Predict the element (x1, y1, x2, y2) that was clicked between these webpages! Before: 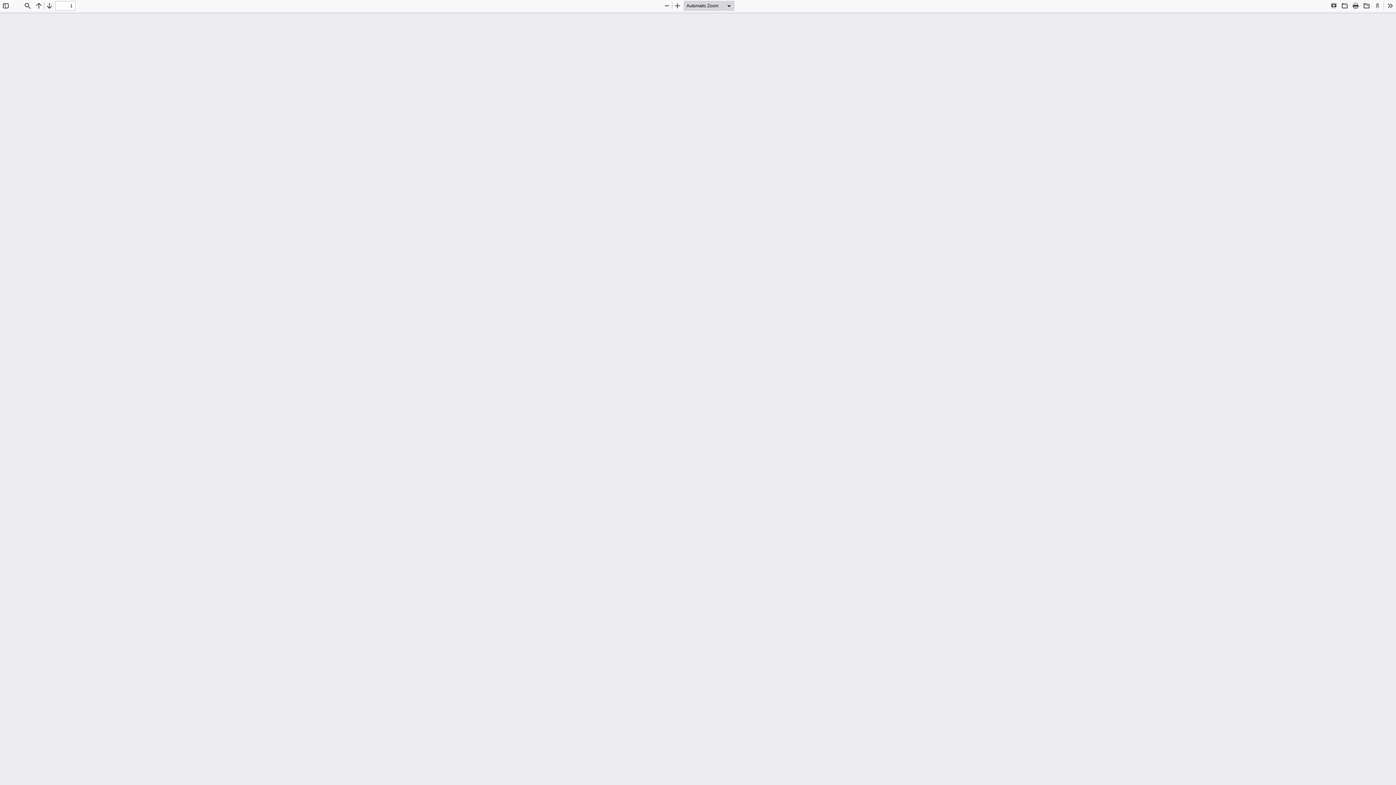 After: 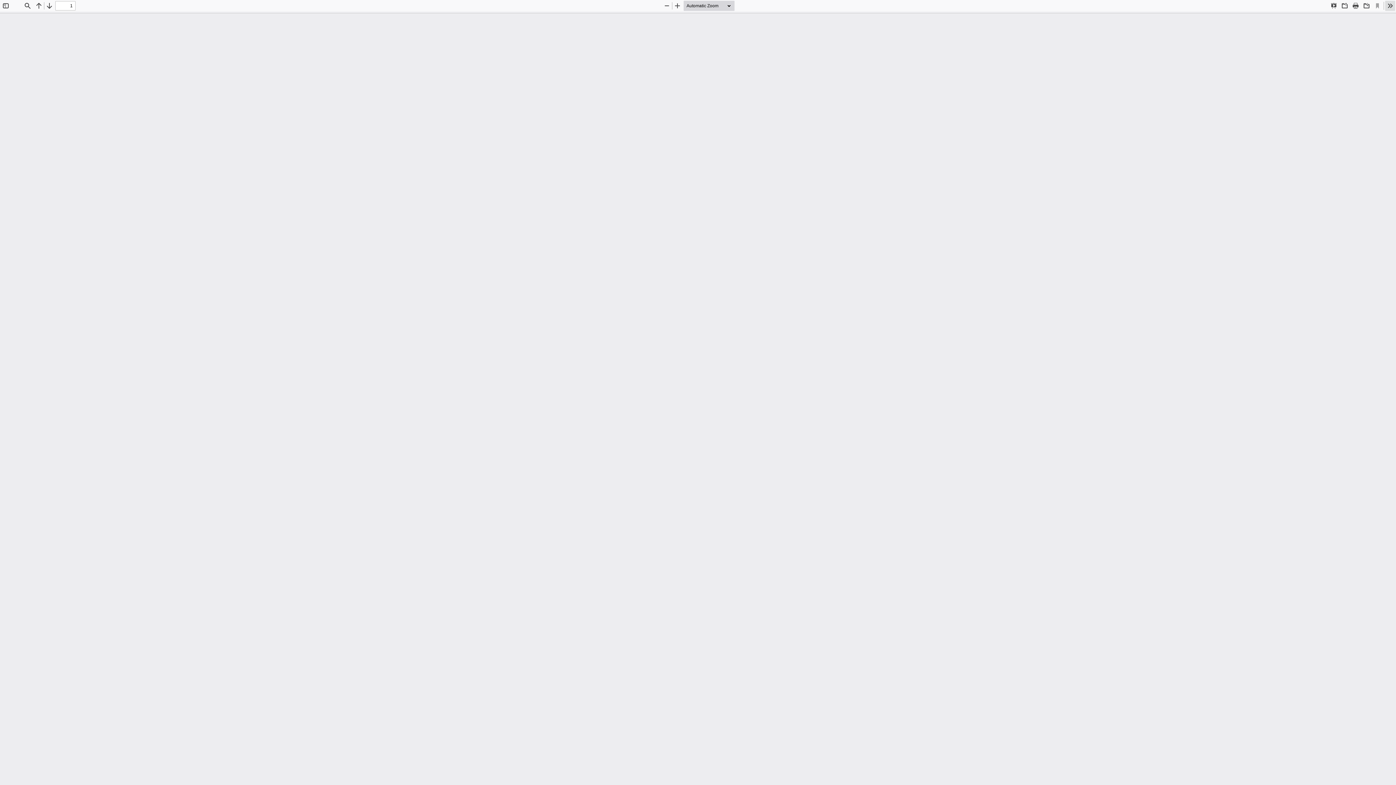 Action: bbox: (1385, 0, 1395, 10) label: Tools